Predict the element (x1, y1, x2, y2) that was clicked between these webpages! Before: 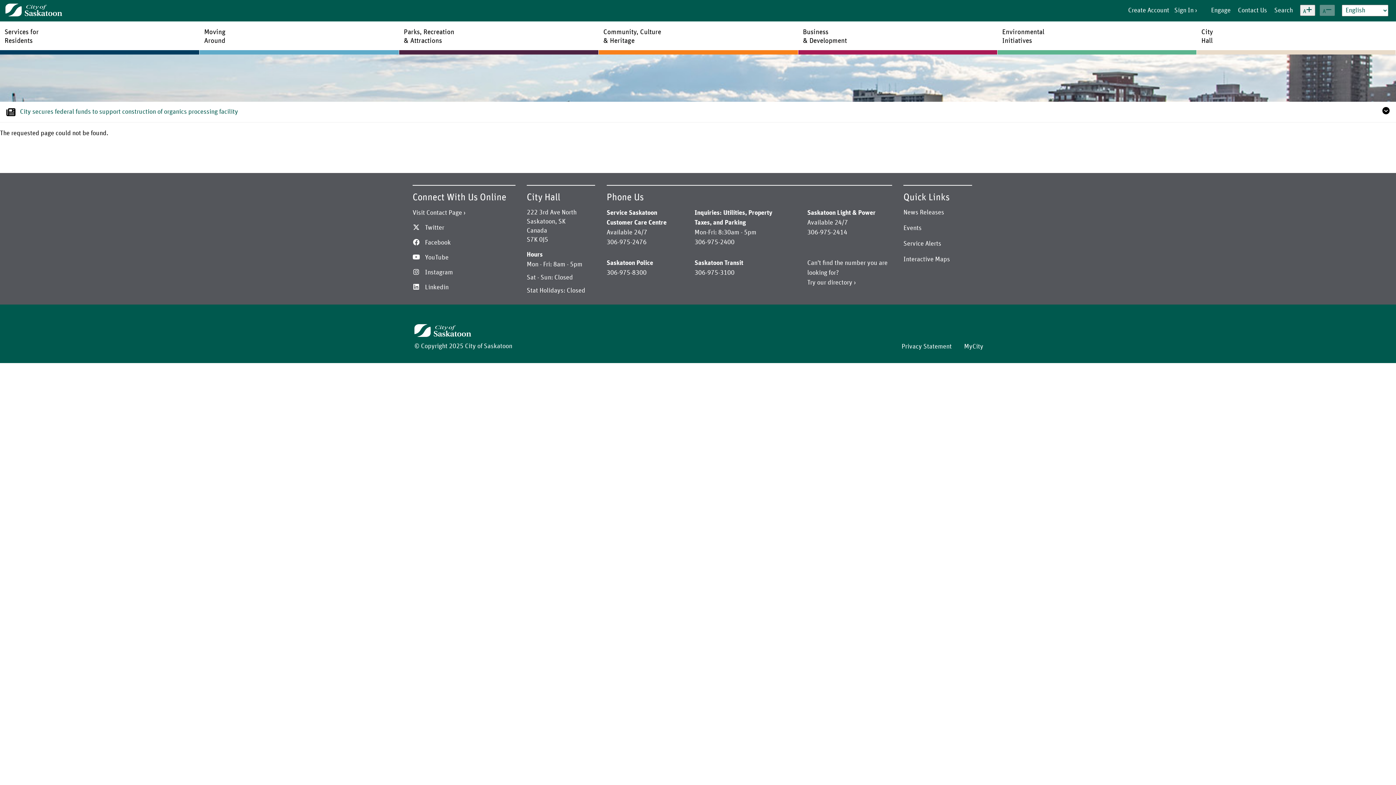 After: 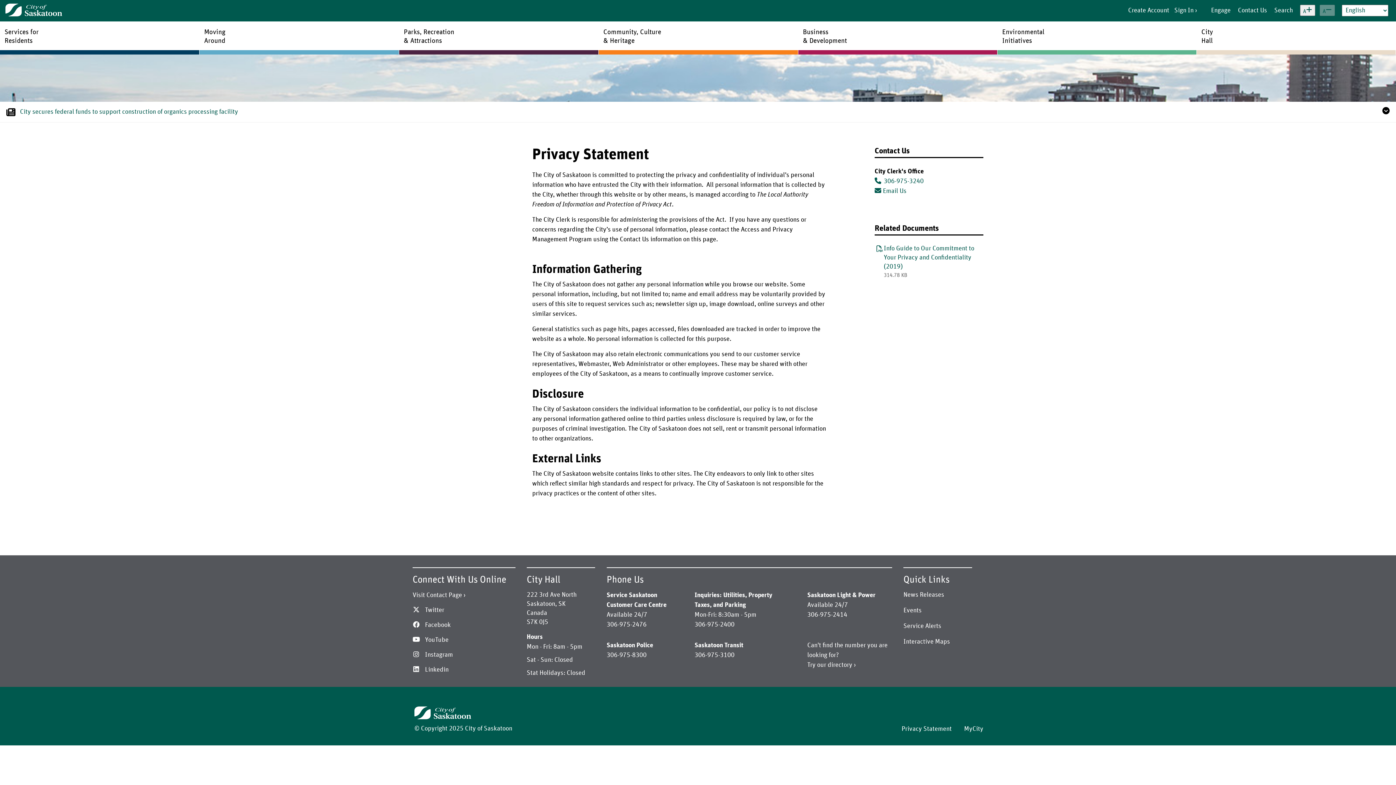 Action: label: Privacy Statement bbox: (901, 343, 952, 350)